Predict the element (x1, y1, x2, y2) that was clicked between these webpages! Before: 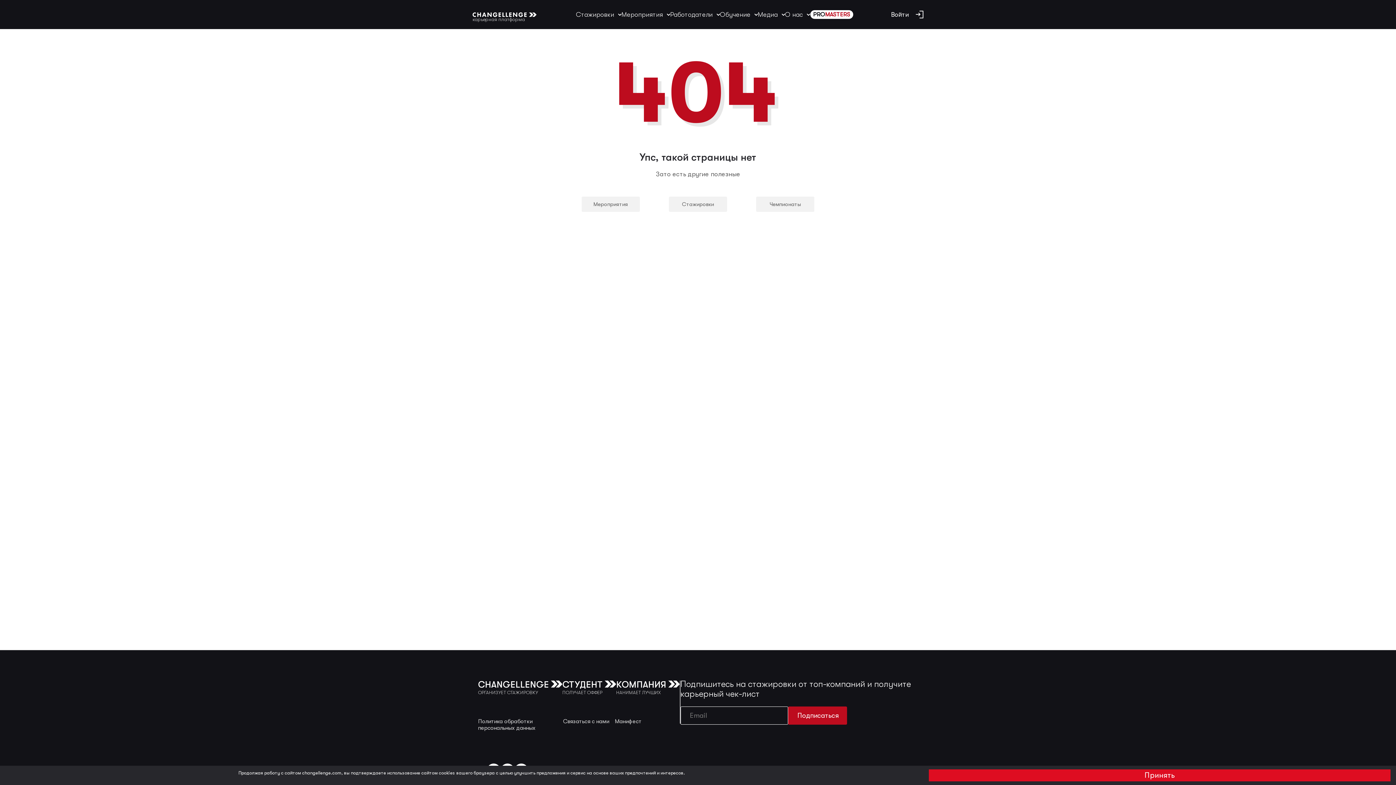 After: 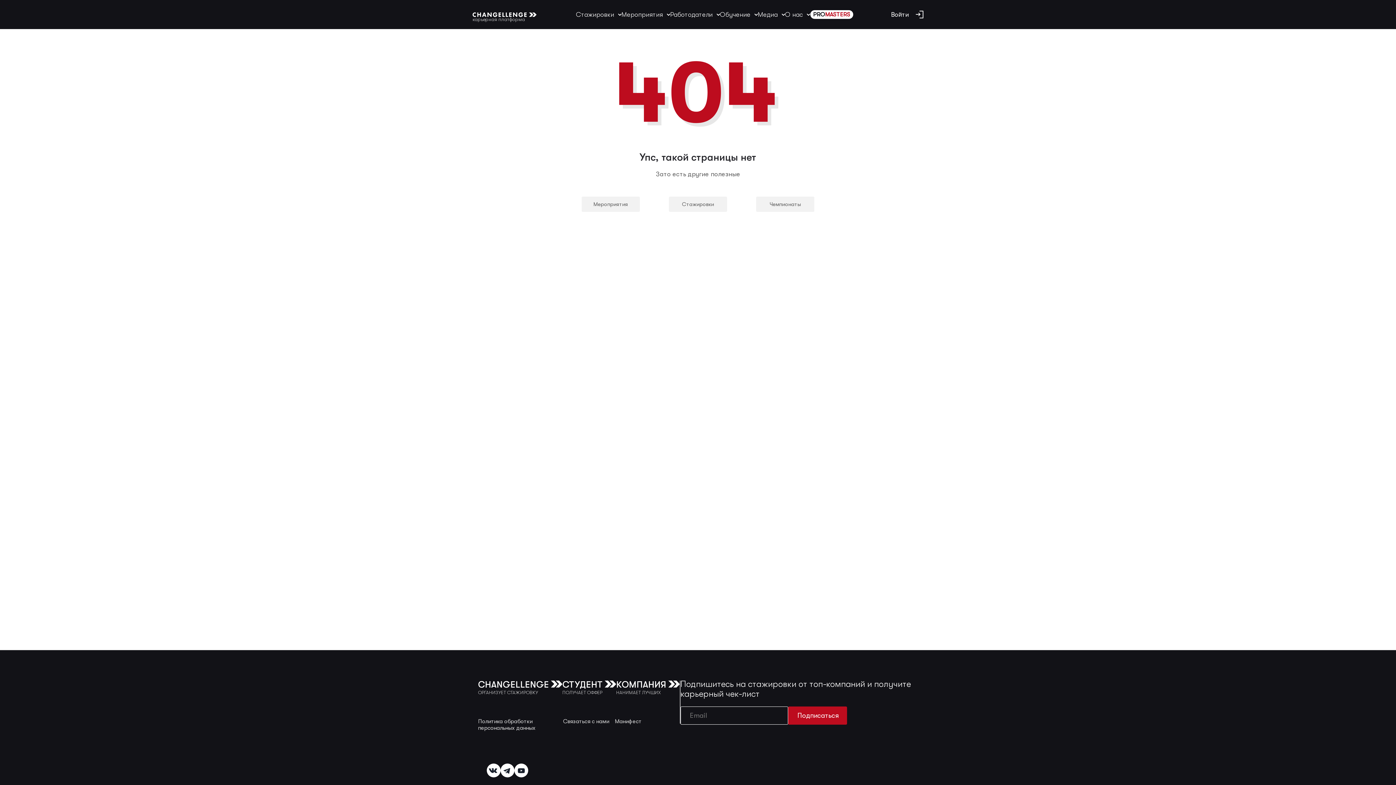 Action: bbox: (929, 769, 1390, 781) label: Принять